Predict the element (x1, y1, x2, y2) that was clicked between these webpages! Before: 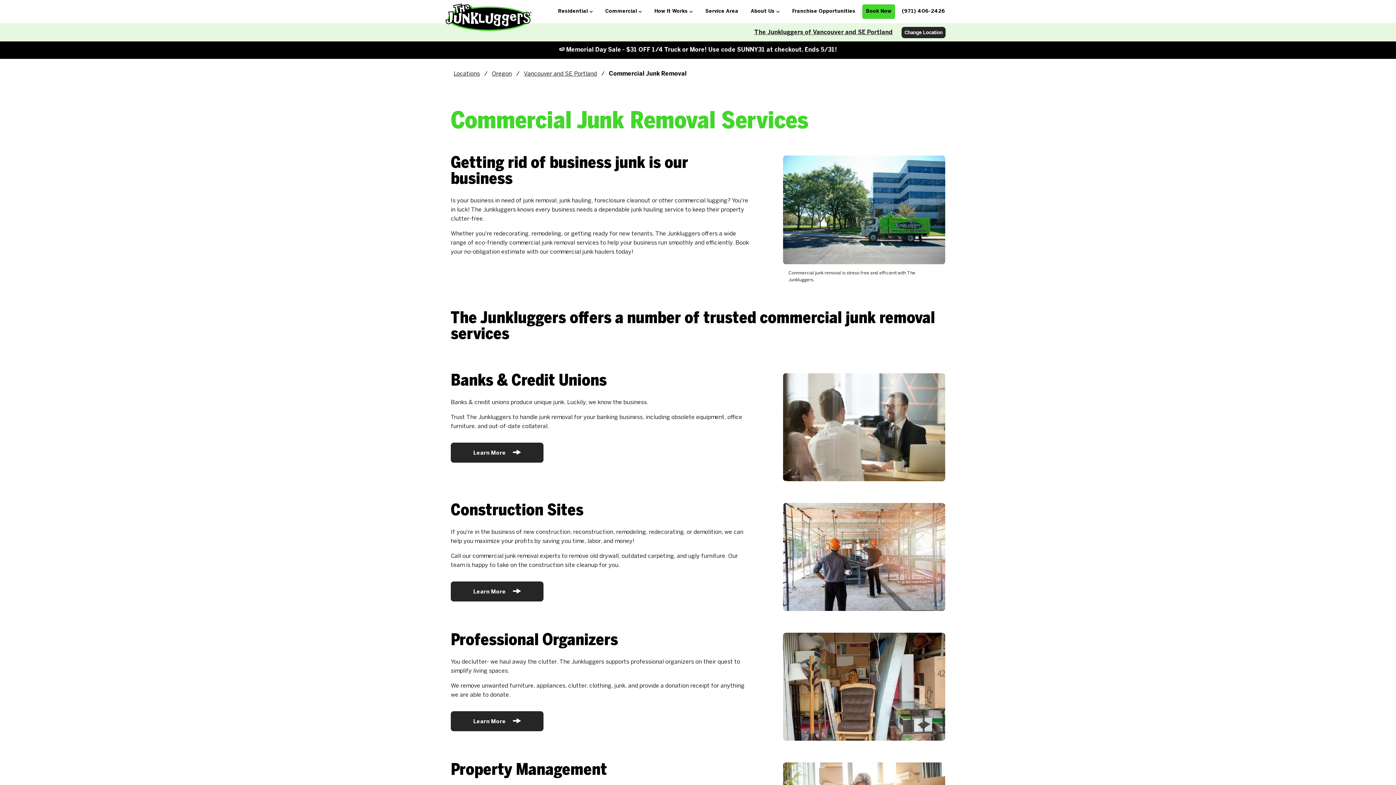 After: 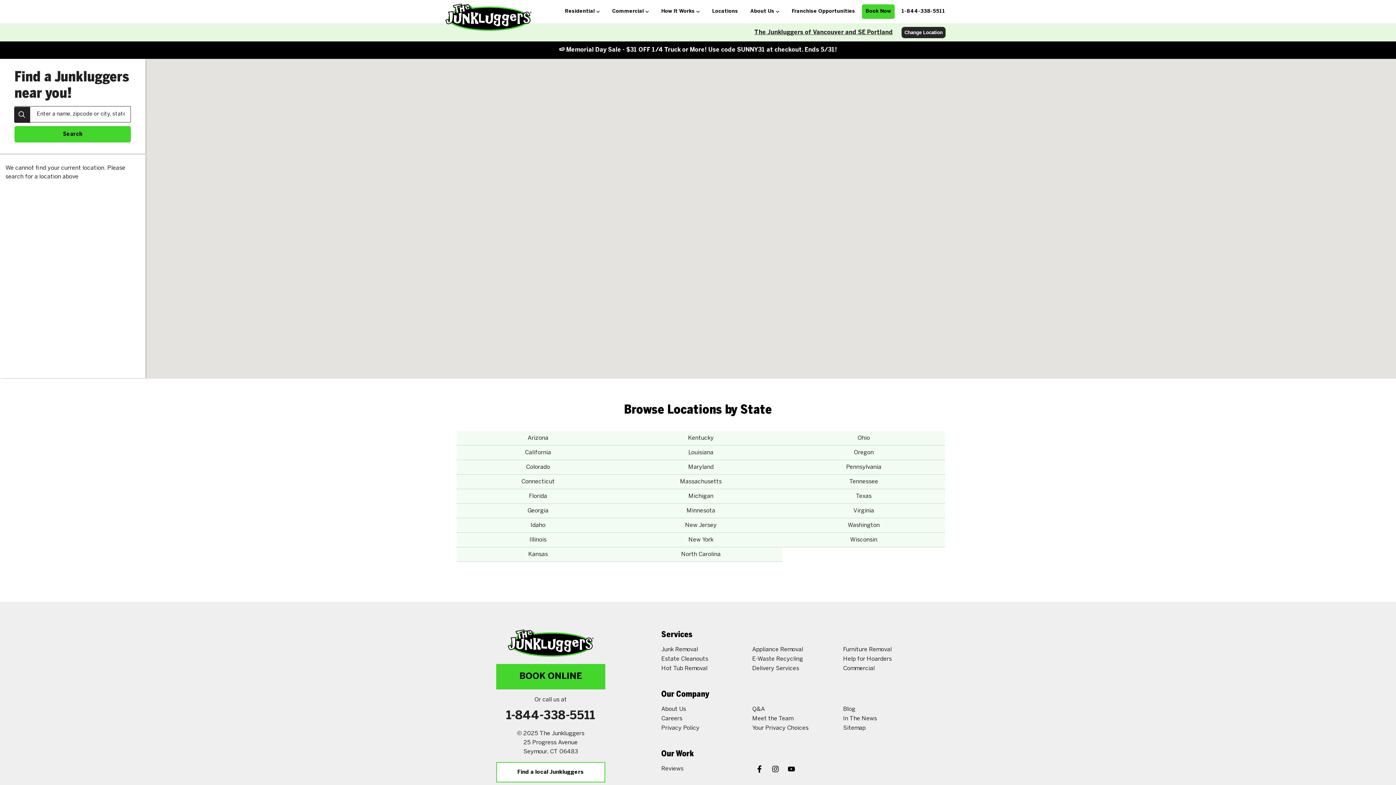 Action: bbox: (453, 70, 480, 77) label: Locations